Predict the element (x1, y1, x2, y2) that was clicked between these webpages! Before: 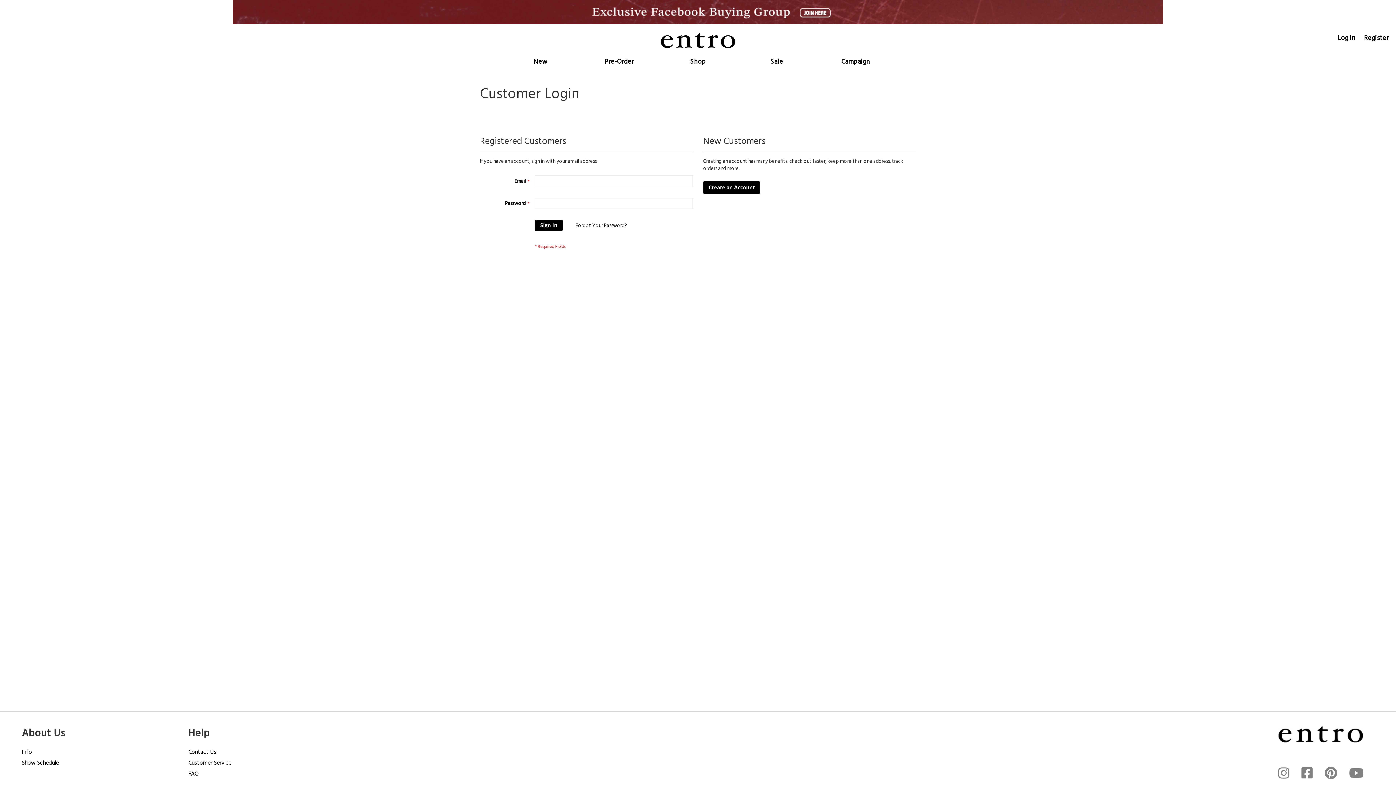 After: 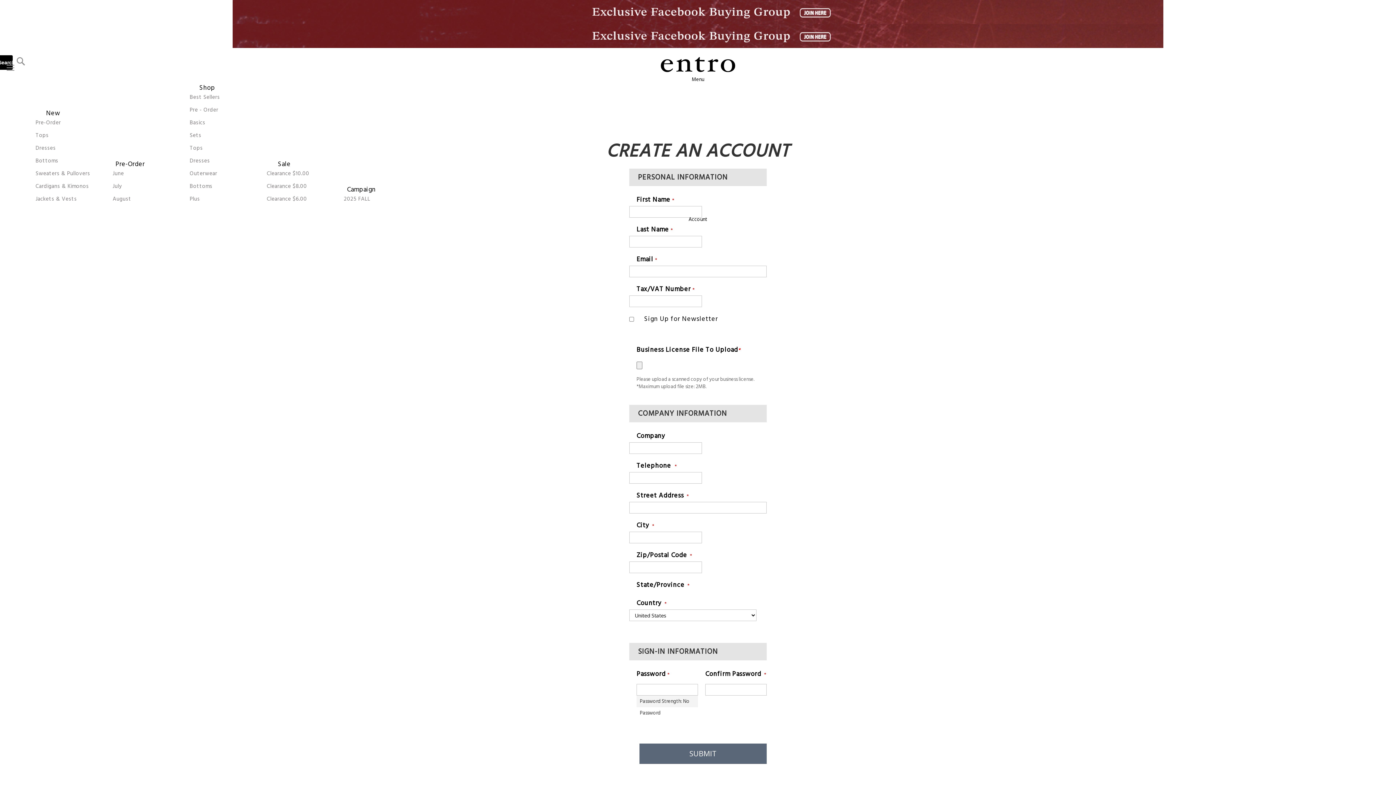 Action: bbox: (703, 181, 760, 193) label: Create an Account